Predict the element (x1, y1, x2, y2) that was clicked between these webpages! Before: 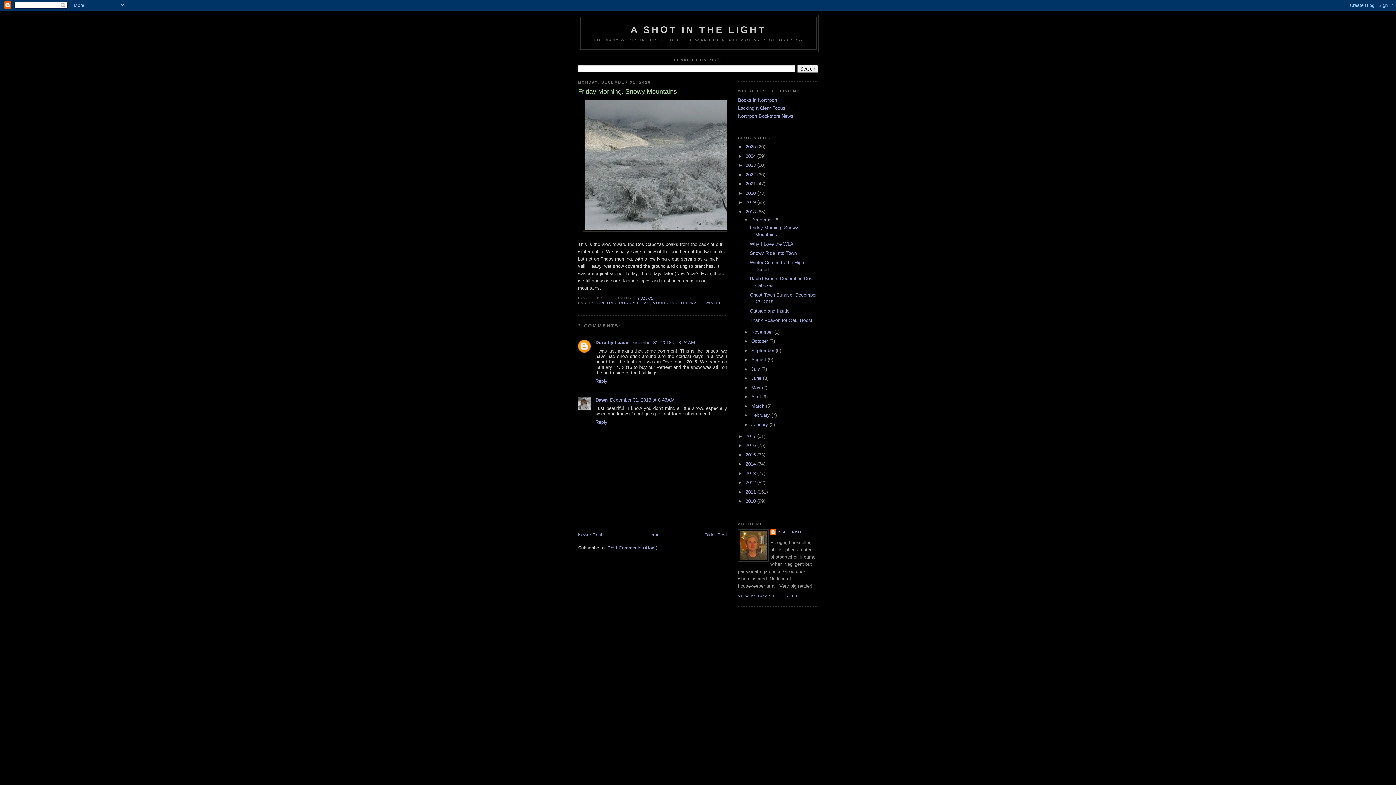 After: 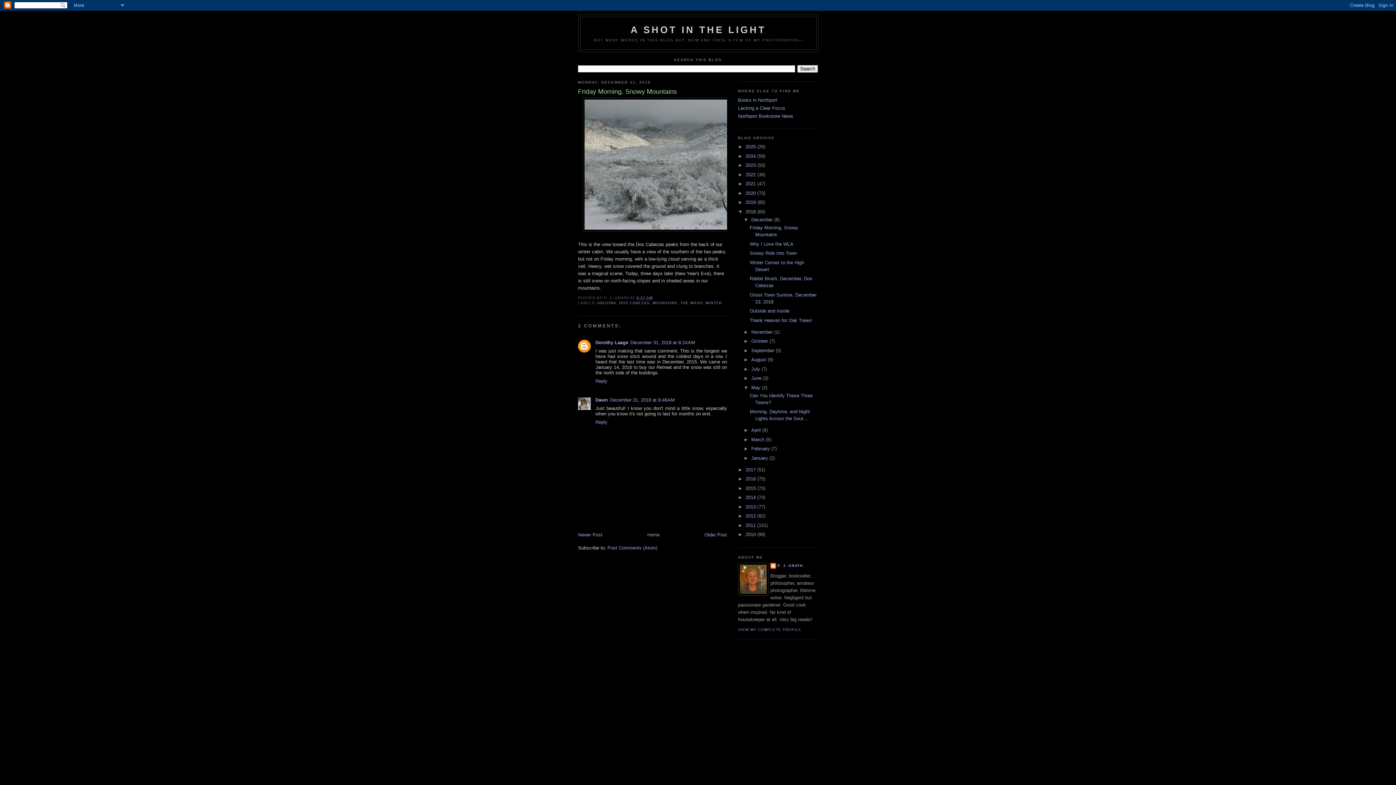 Action: label: ►   bbox: (743, 384, 751, 390)